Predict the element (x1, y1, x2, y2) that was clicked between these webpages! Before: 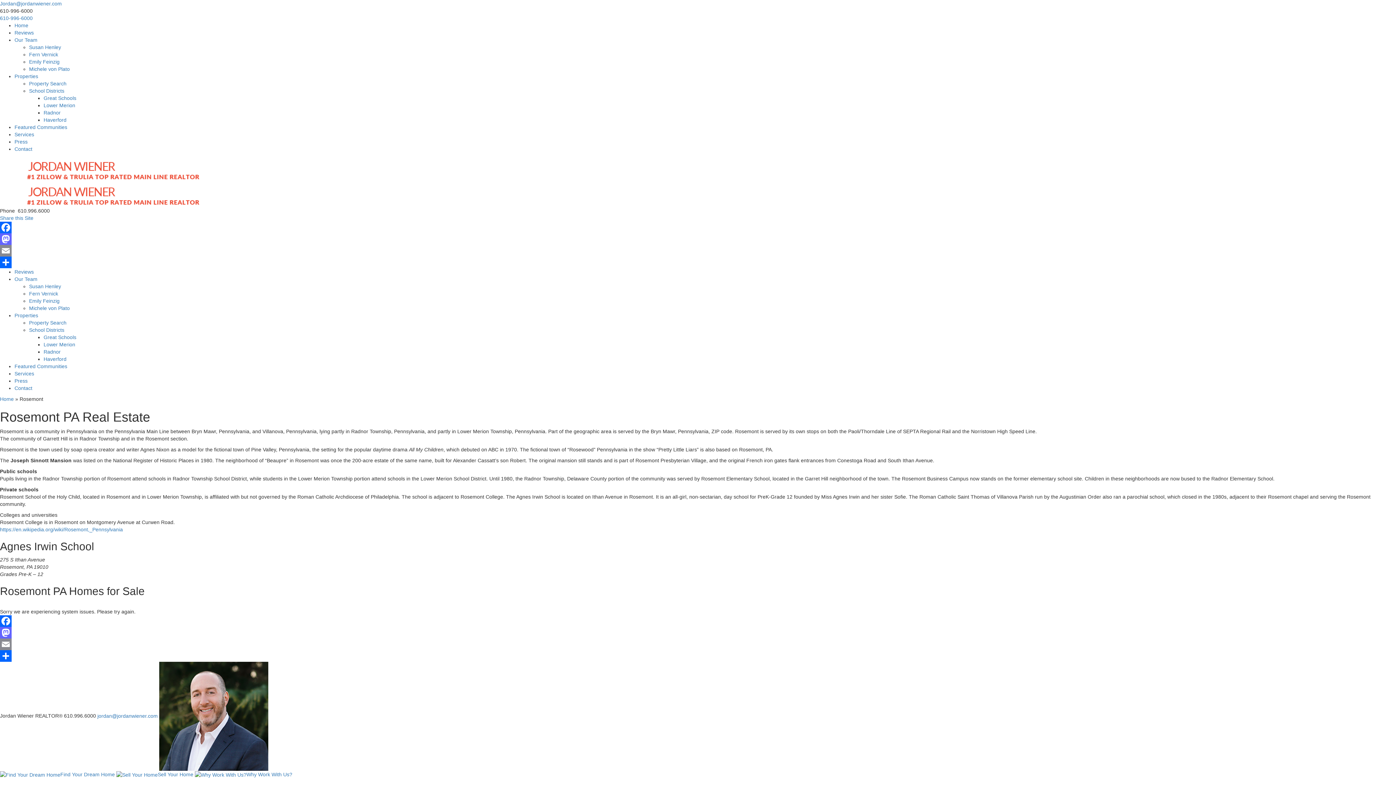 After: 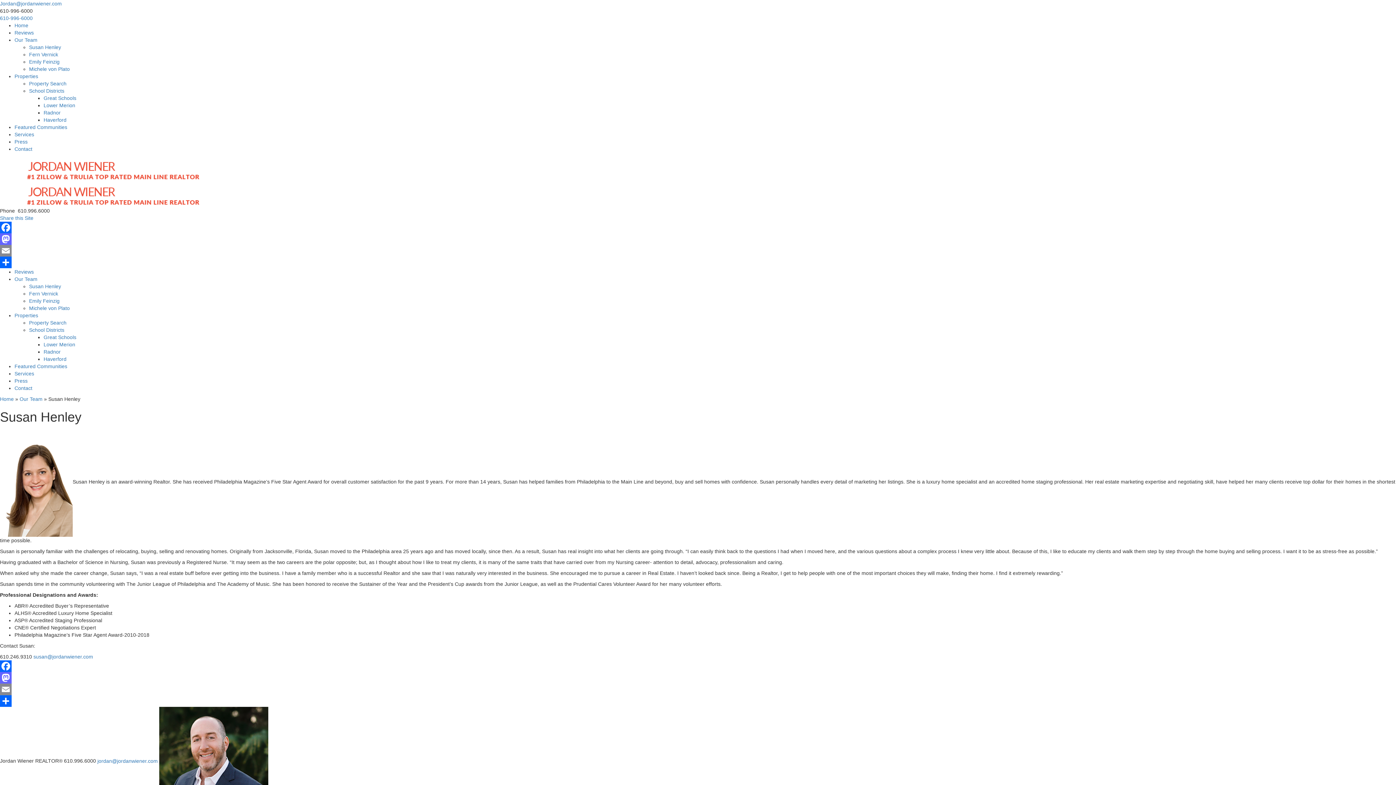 Action: label: Susan Henley bbox: (29, 283, 61, 289)